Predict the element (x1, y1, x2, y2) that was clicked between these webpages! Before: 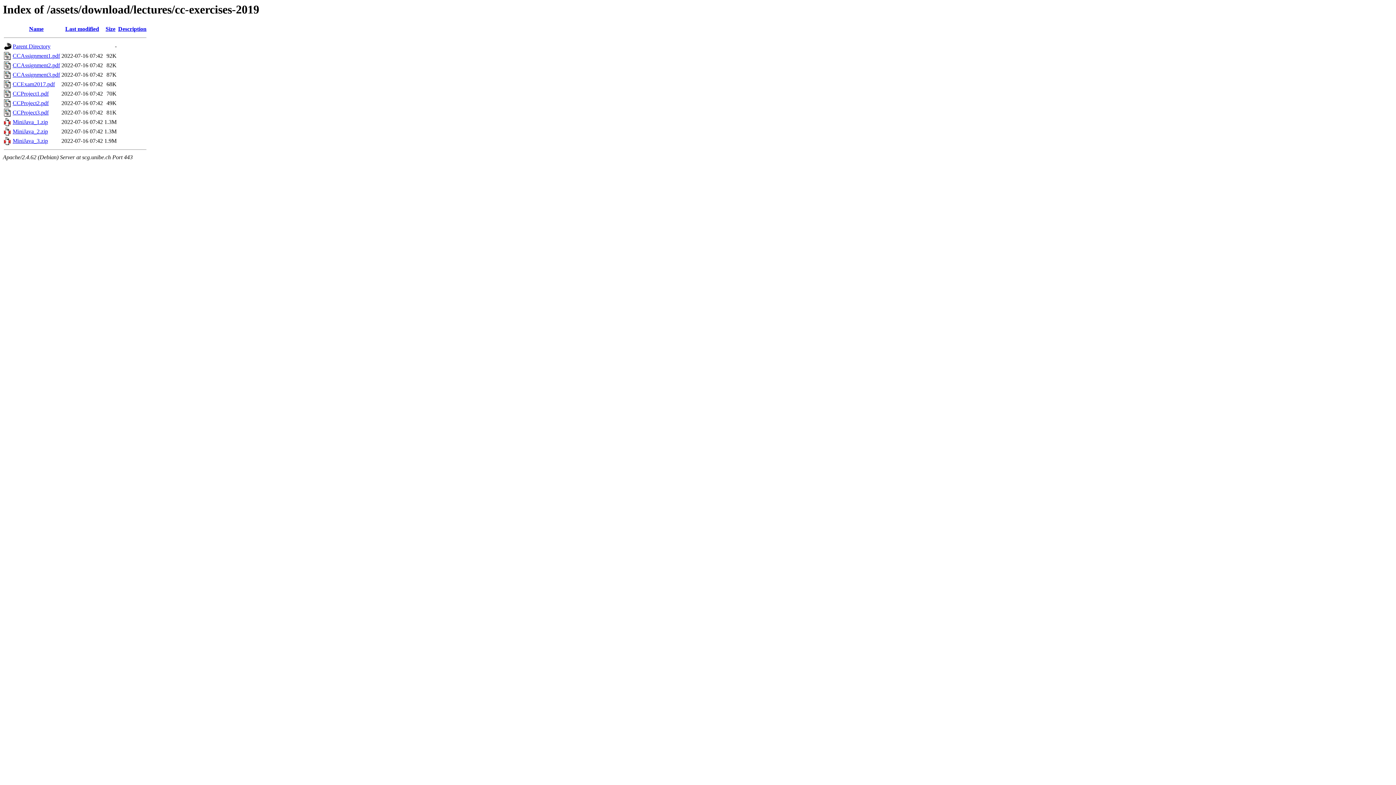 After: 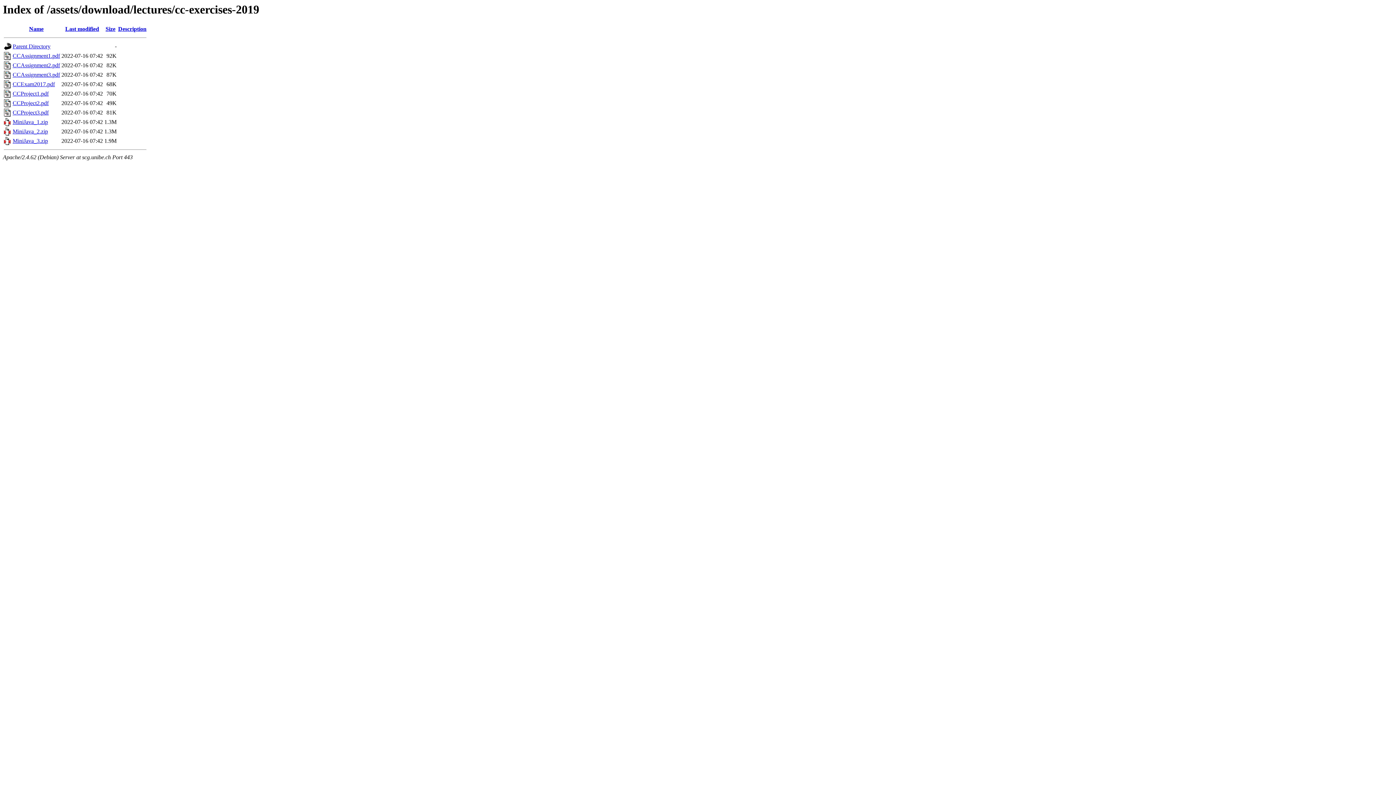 Action: bbox: (65, 25, 99, 32) label: Last modified